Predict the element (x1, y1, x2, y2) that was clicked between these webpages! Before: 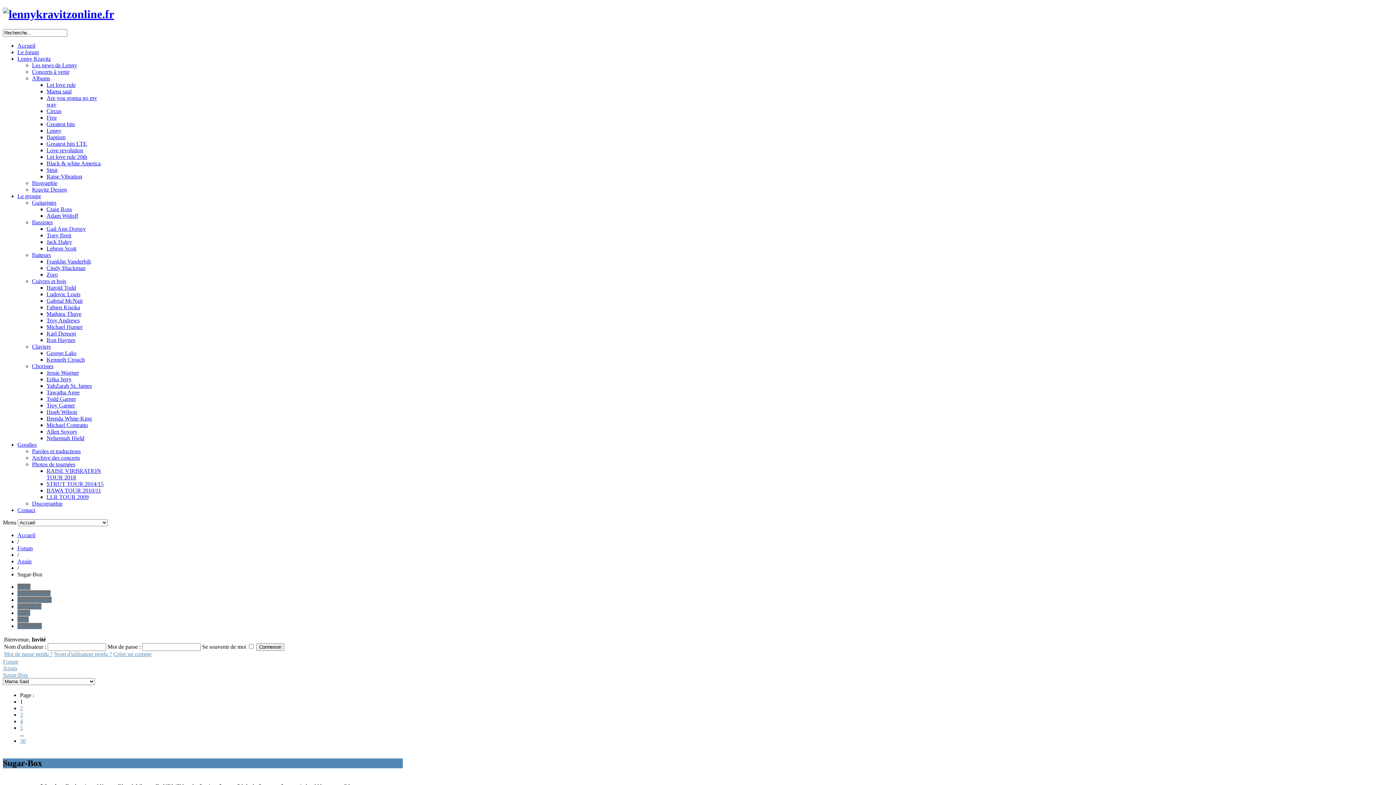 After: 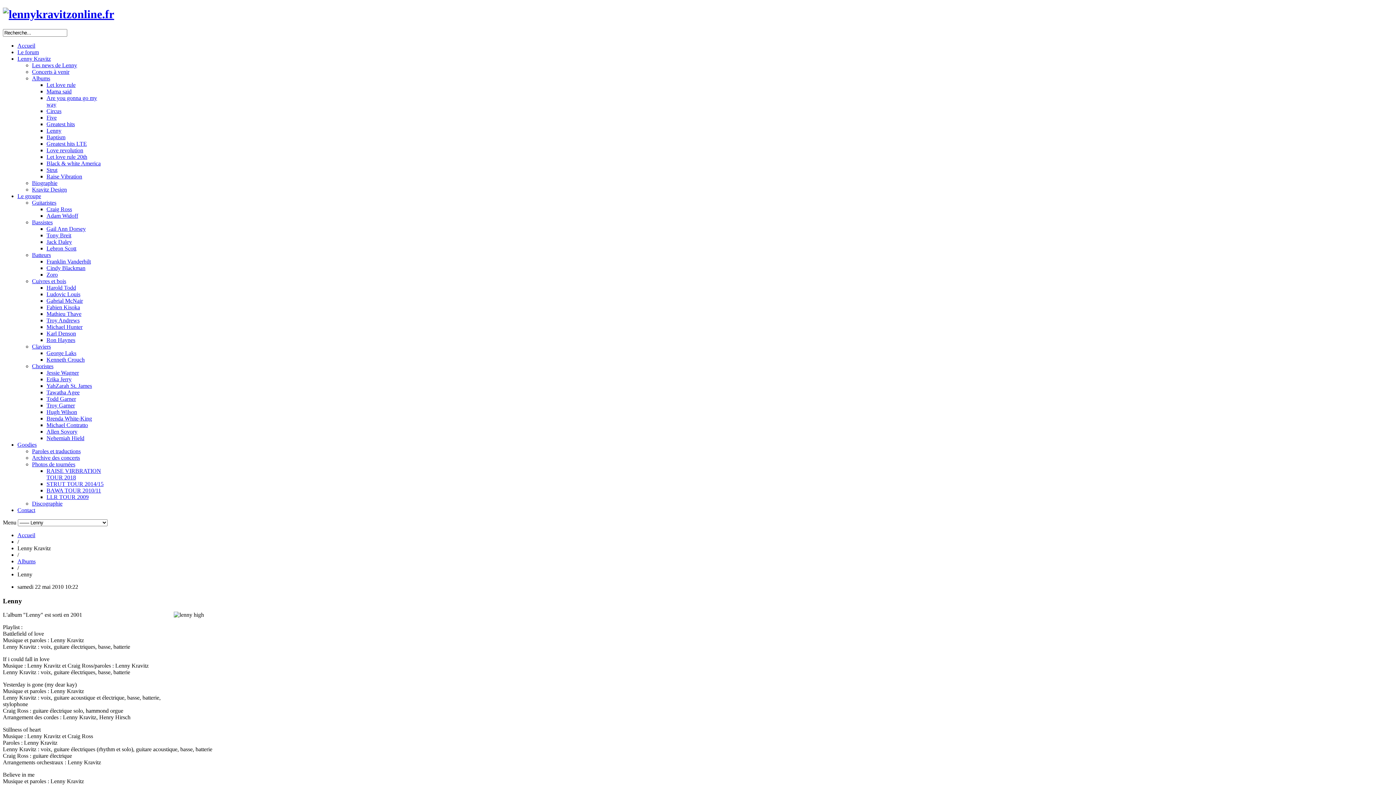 Action: label: Lenny bbox: (46, 127, 61, 133)